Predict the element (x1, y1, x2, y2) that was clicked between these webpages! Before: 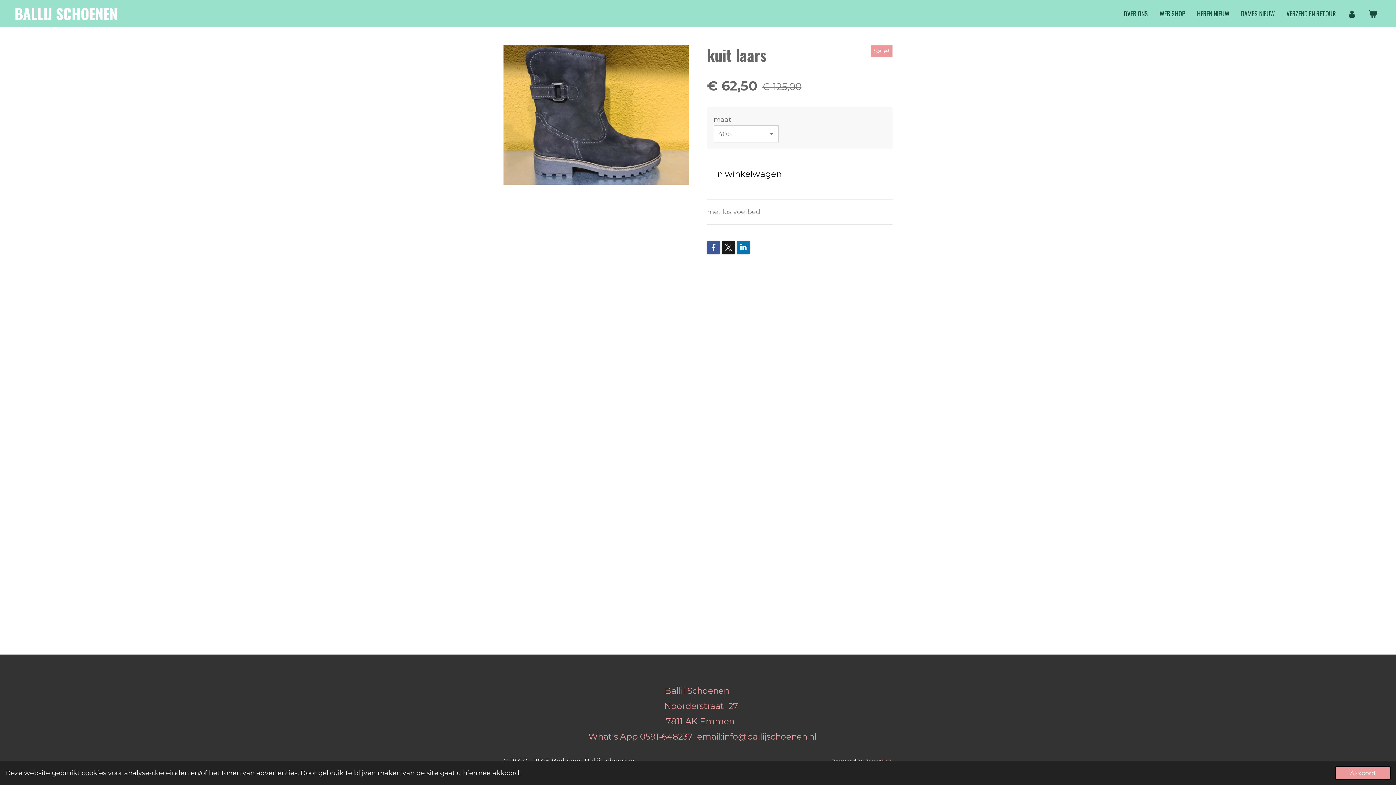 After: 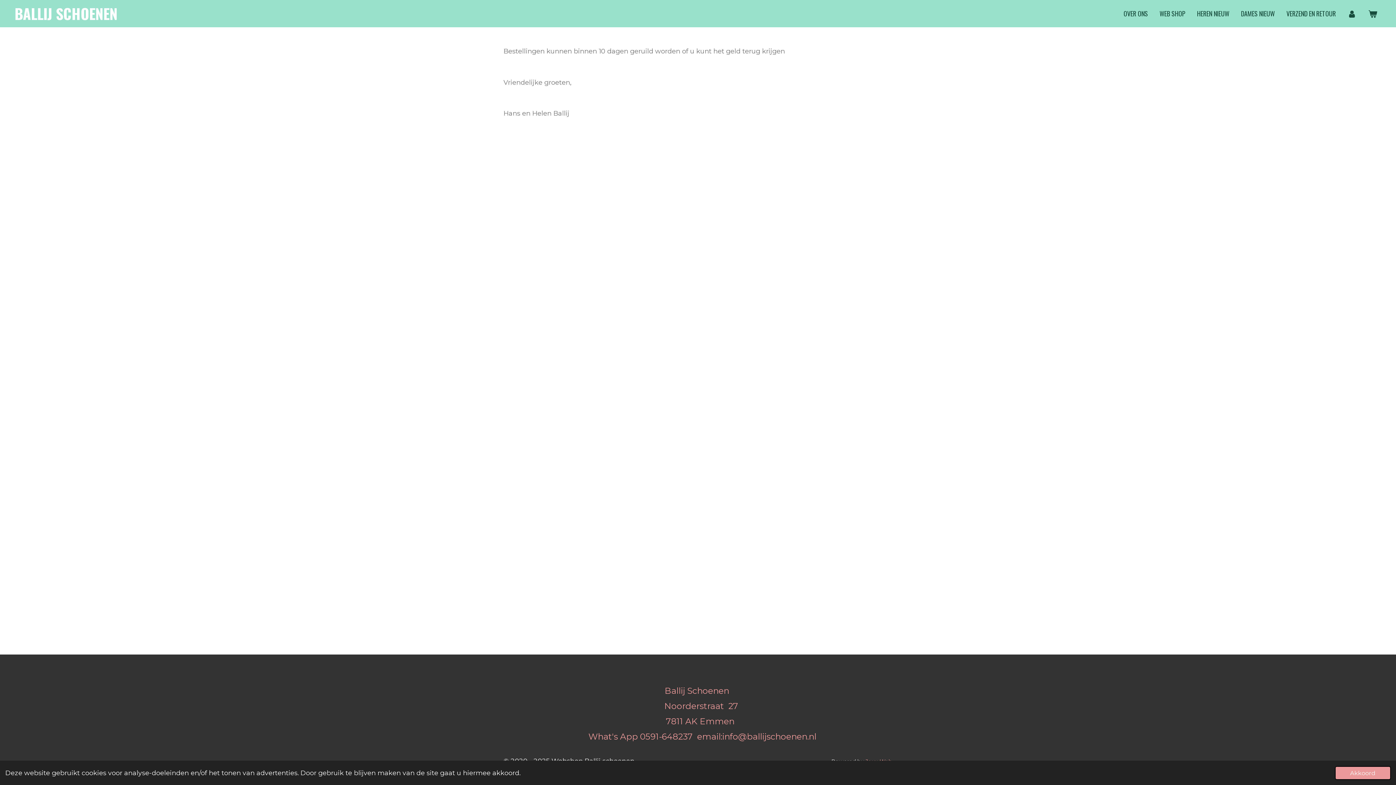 Action: label: VERZEND EN RETOUR bbox: (1282, 6, 1340, 20)